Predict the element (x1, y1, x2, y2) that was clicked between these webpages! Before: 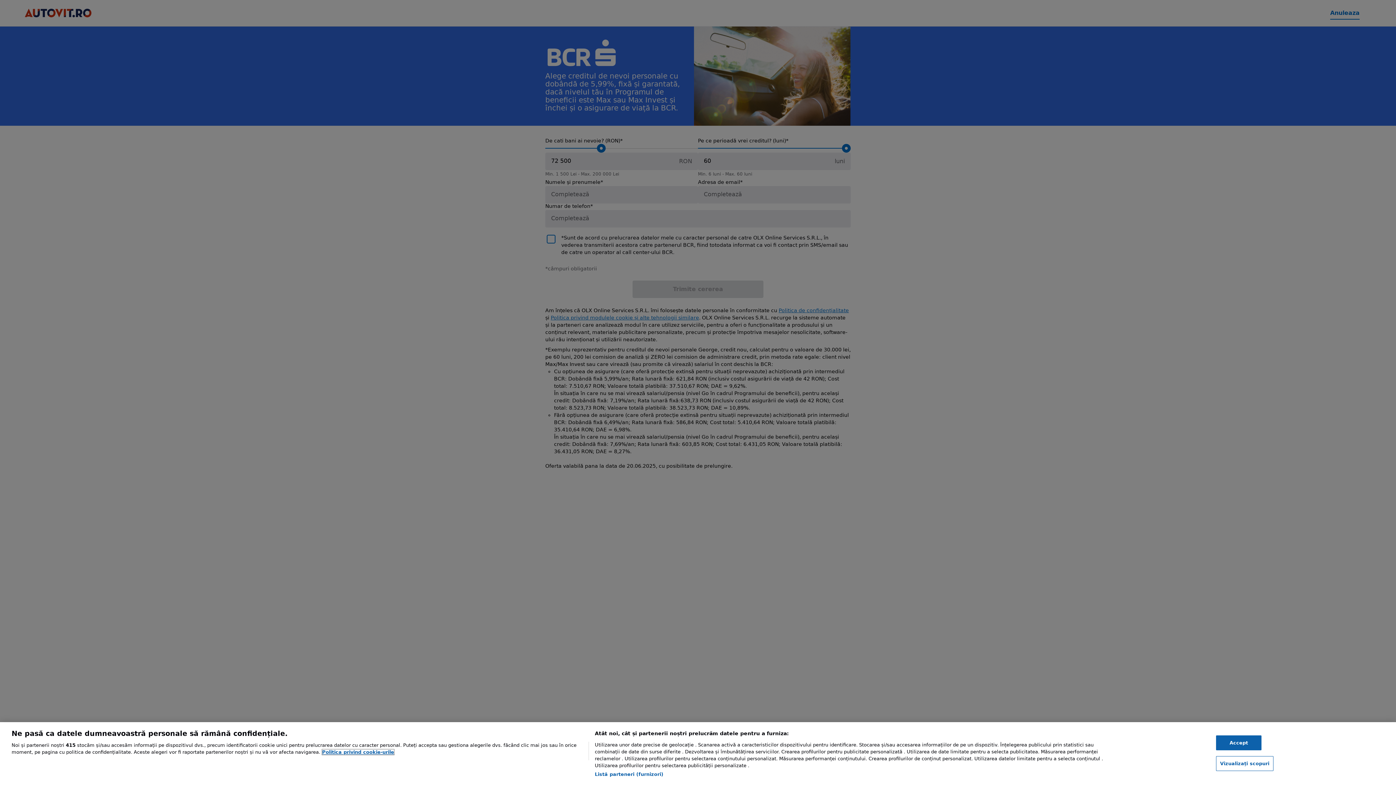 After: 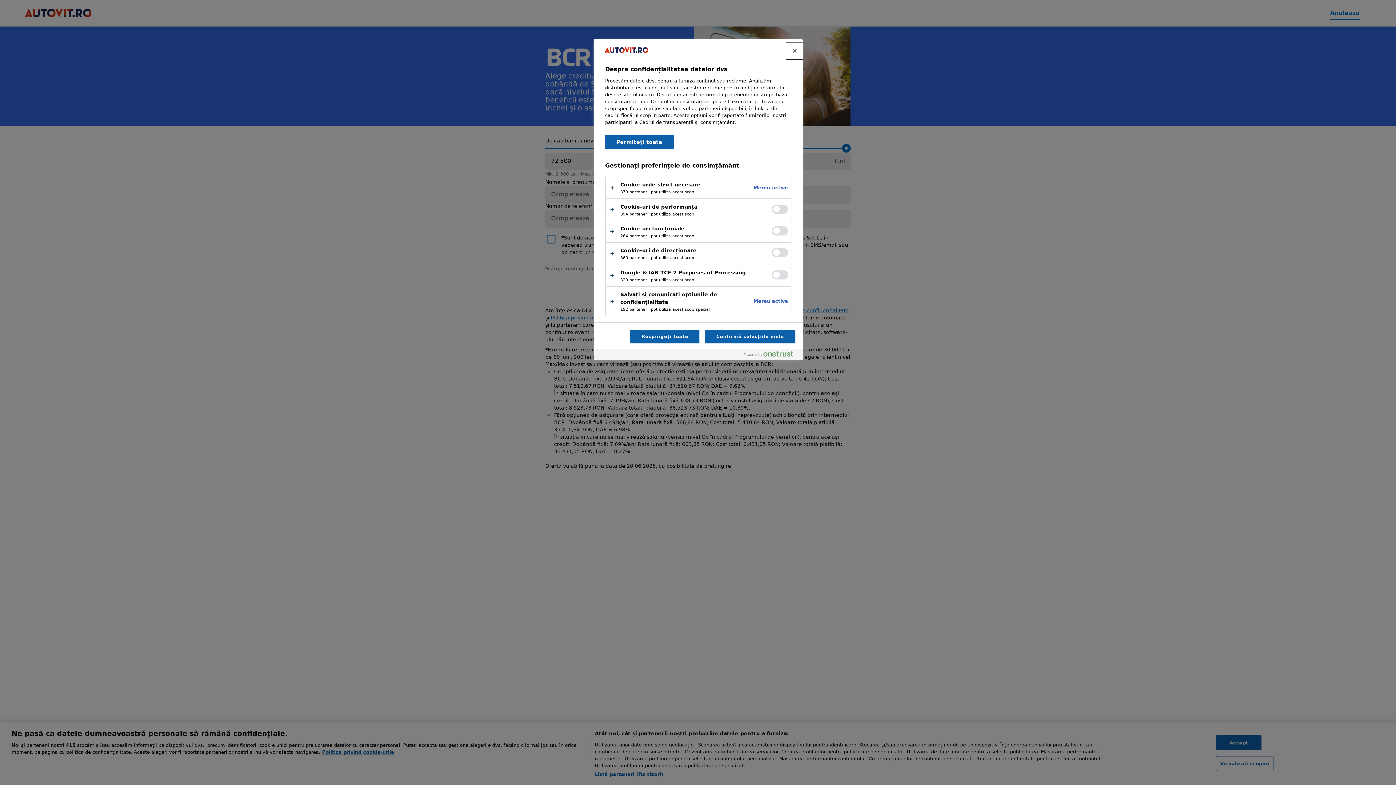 Action: bbox: (1216, 756, 1273, 771) label: Vizualizați scopuri